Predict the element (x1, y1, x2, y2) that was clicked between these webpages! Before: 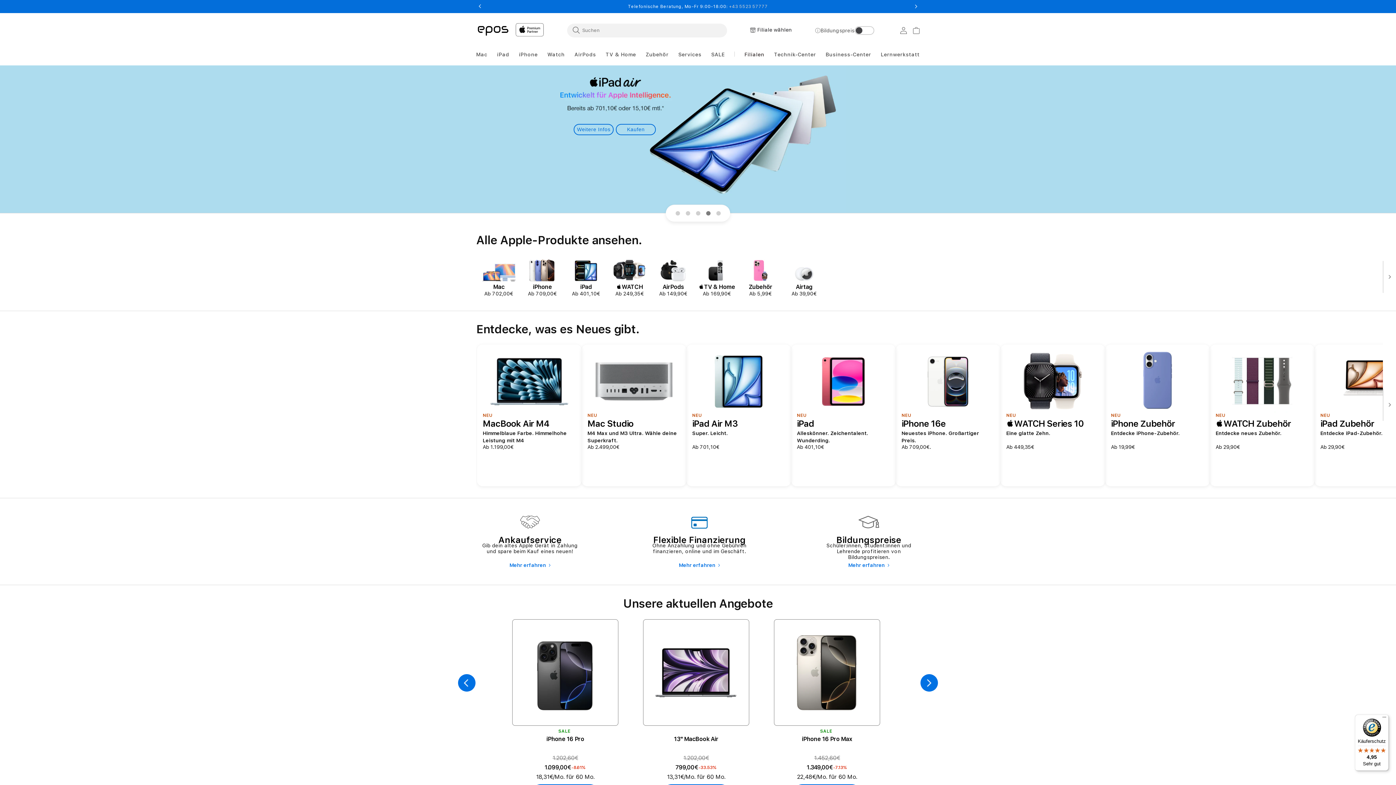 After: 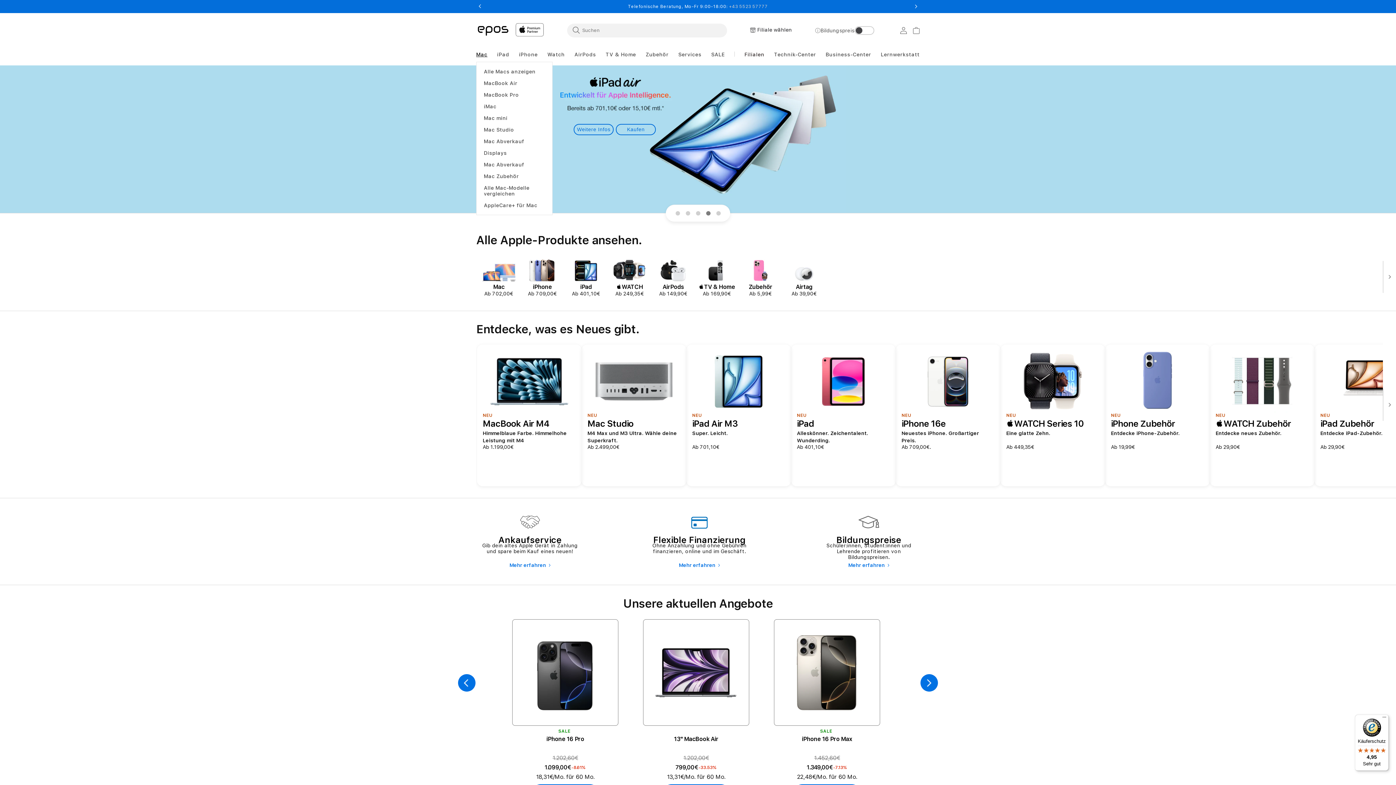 Action: label: Mac bbox: (476, 51, 487, 57)